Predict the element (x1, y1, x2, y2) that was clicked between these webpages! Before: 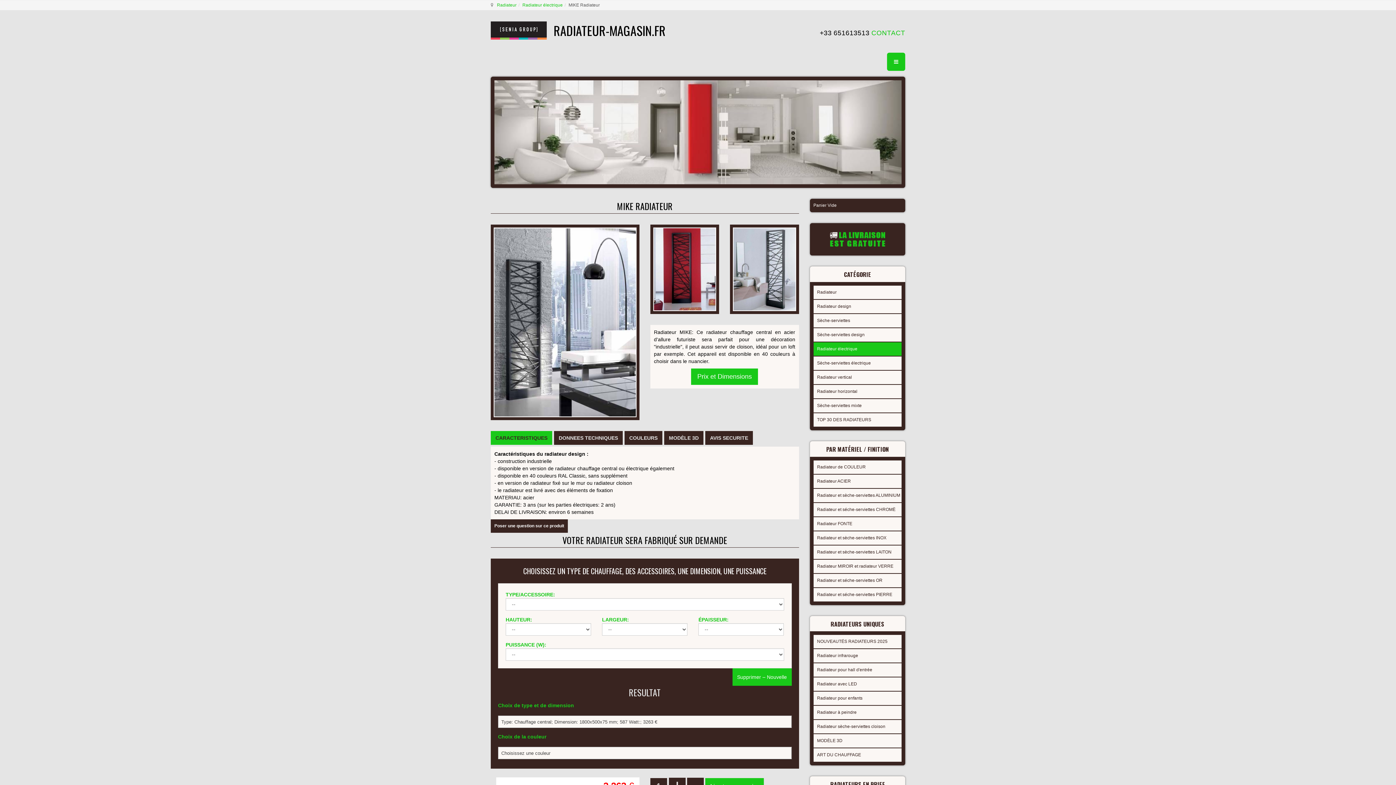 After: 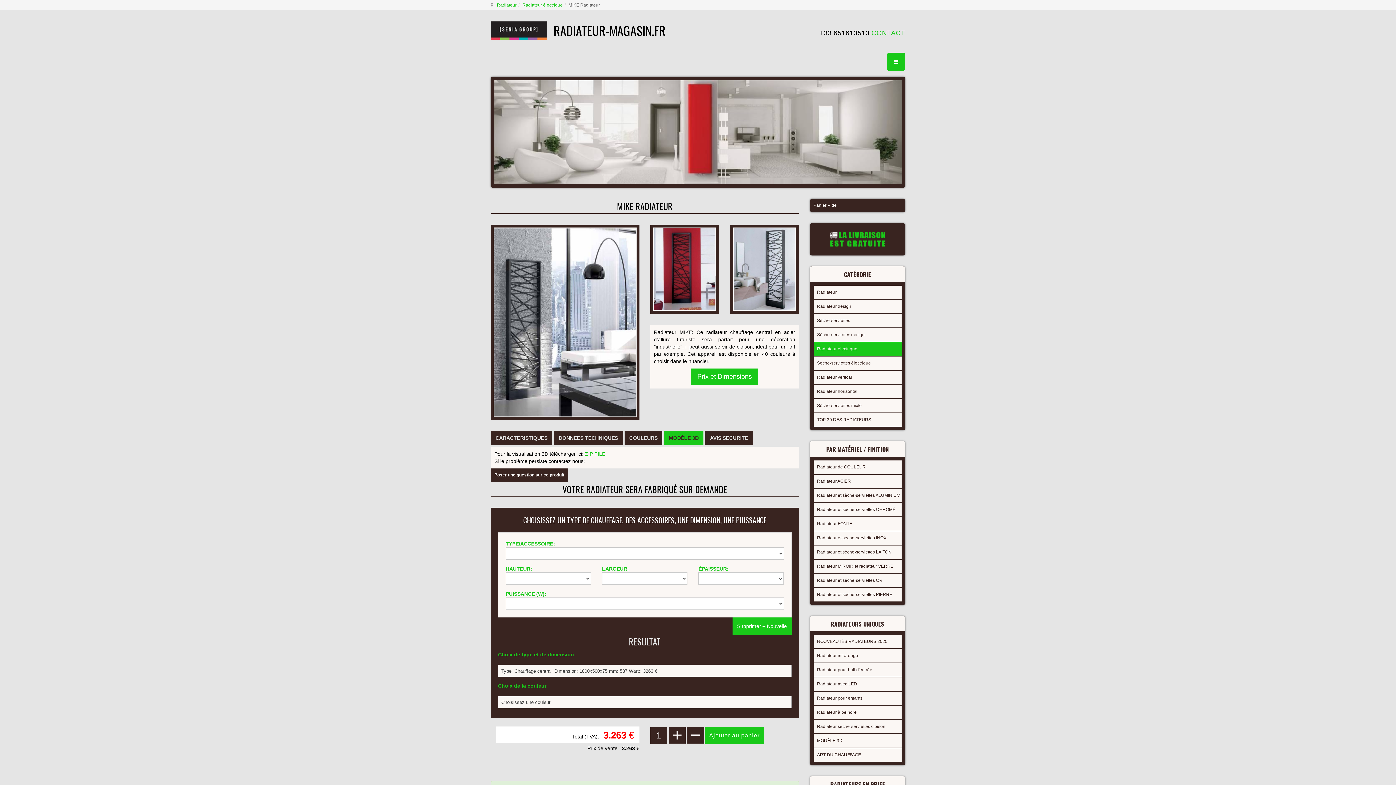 Action: label: MODÈLE 3D bbox: (664, 431, 703, 445)